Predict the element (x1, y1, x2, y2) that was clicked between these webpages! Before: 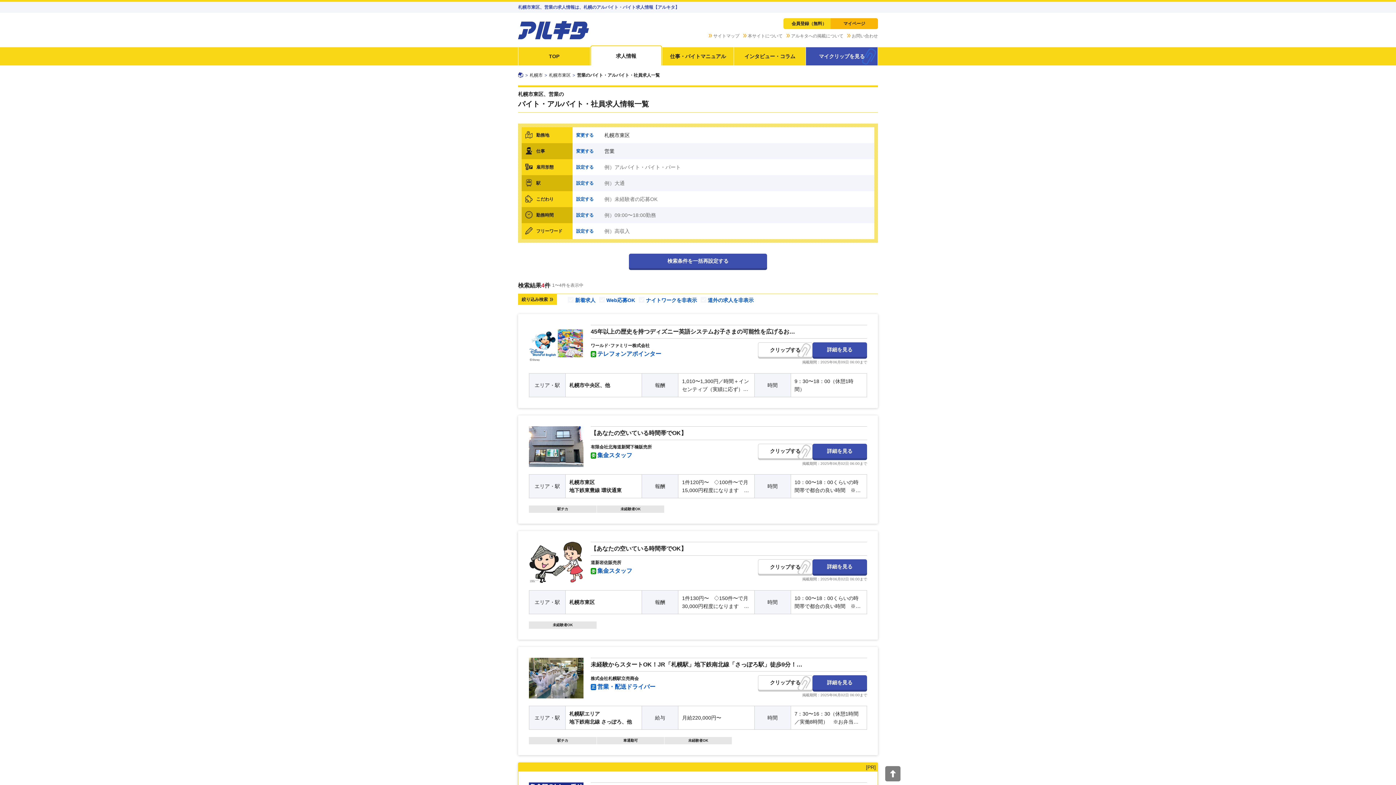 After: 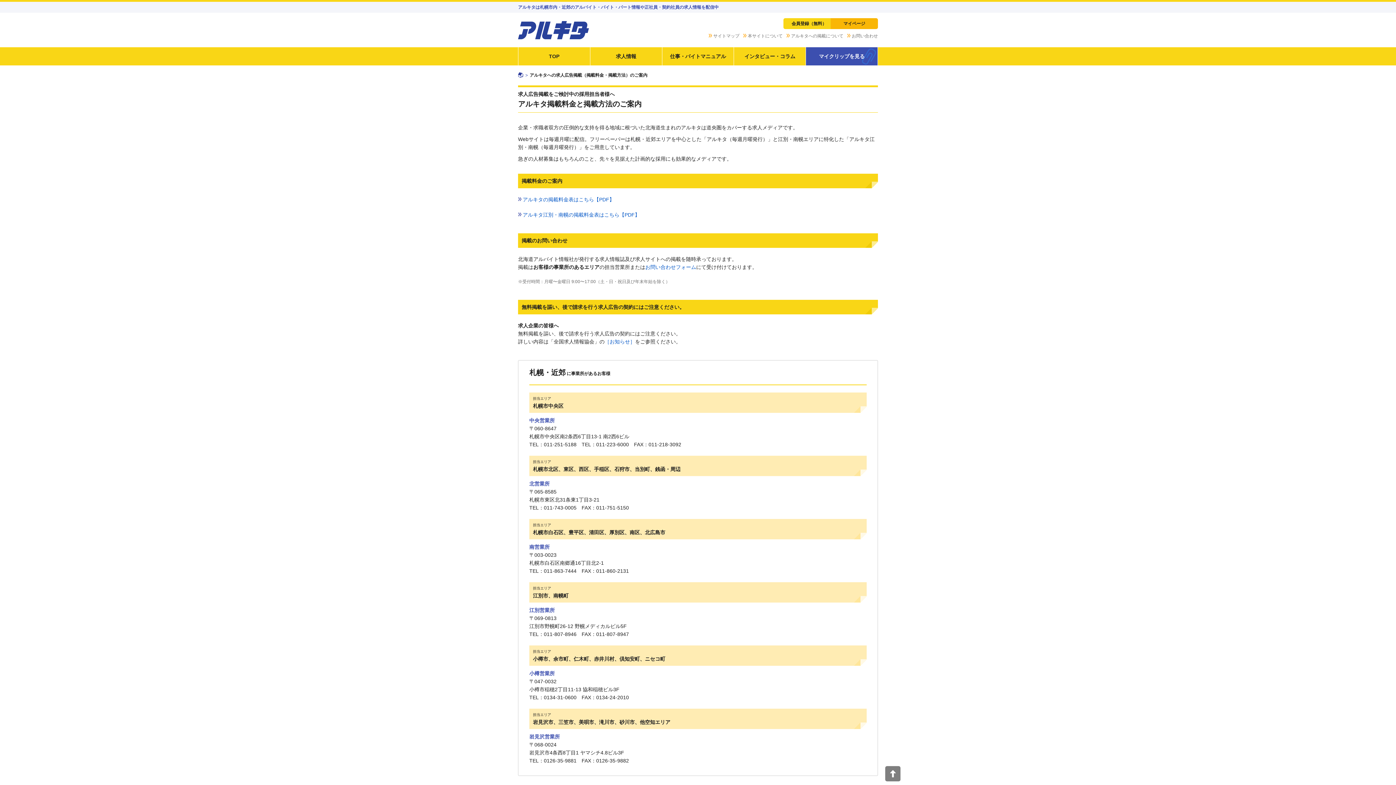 Action: bbox: (786, 33, 843, 38) label: アルキタへの掲載について